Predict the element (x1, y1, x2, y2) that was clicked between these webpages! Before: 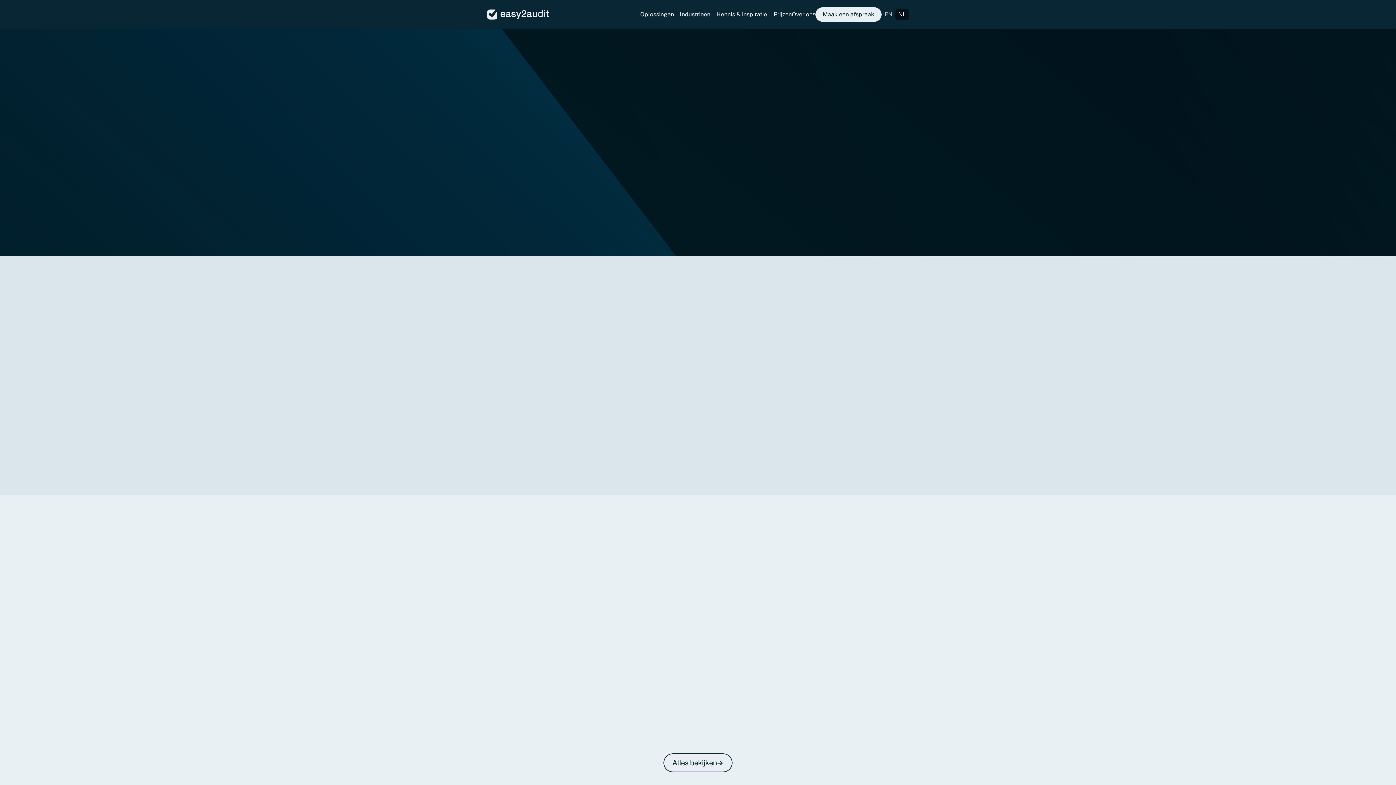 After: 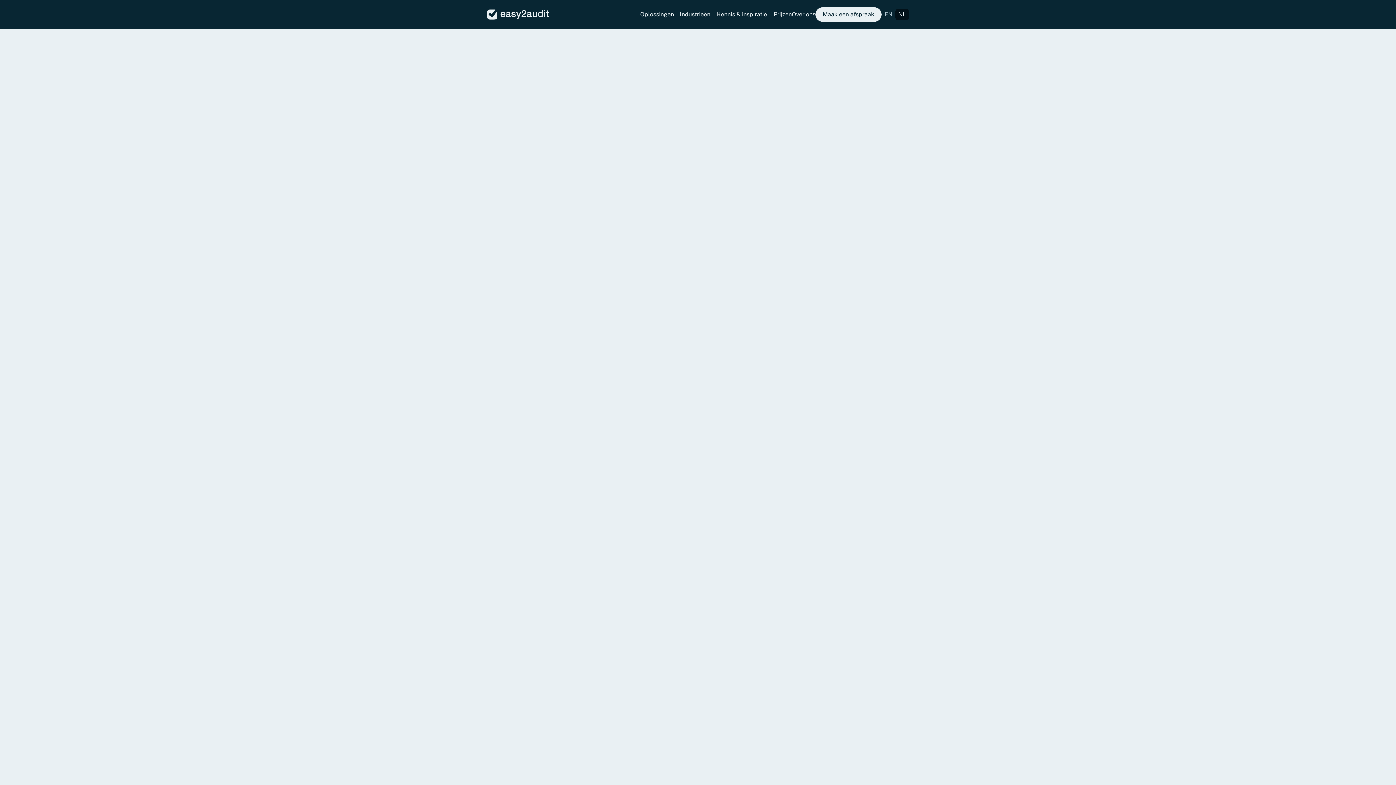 Action: label: Blog
Hoe automation en AI de wereld van IT-audits transfomeren

Read more

➔ bbox: (770, 622, 916, 790)